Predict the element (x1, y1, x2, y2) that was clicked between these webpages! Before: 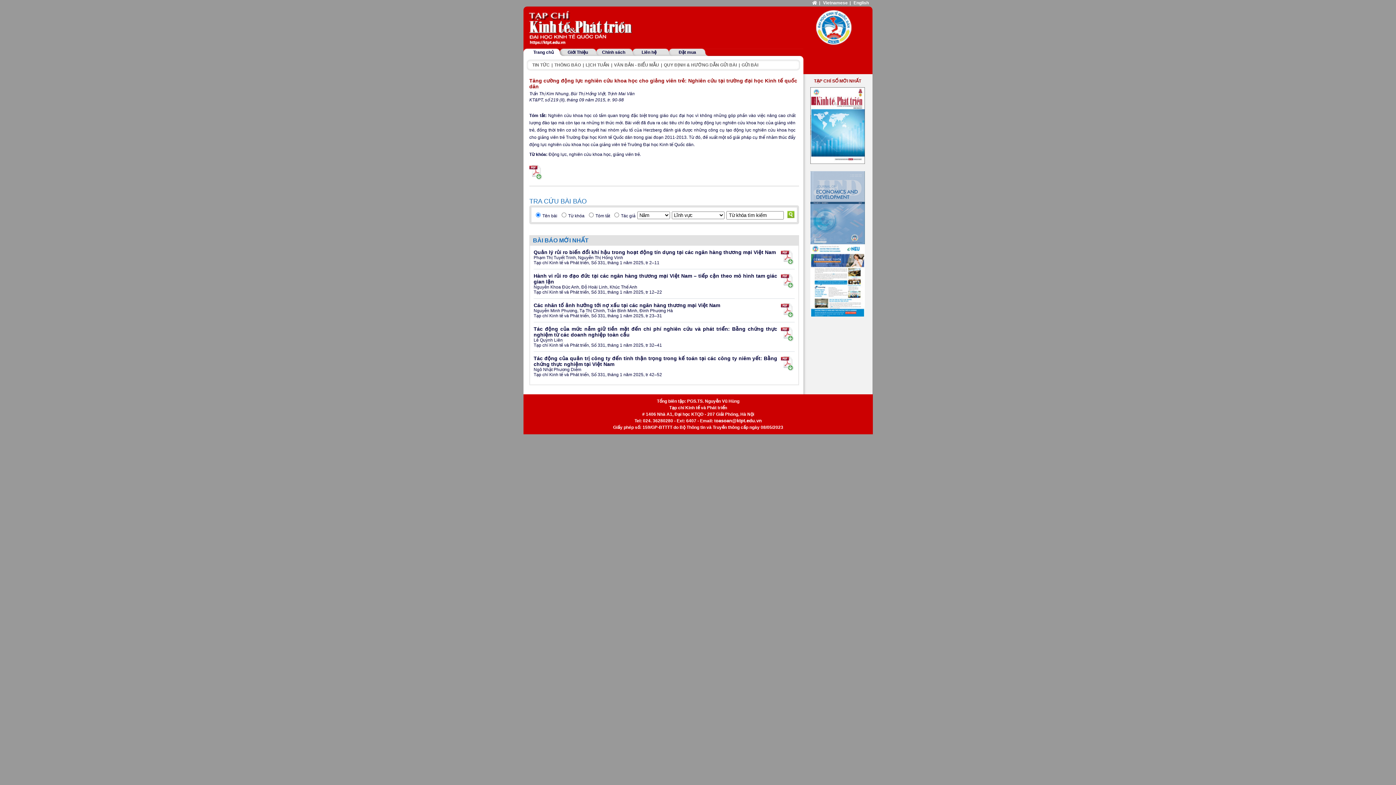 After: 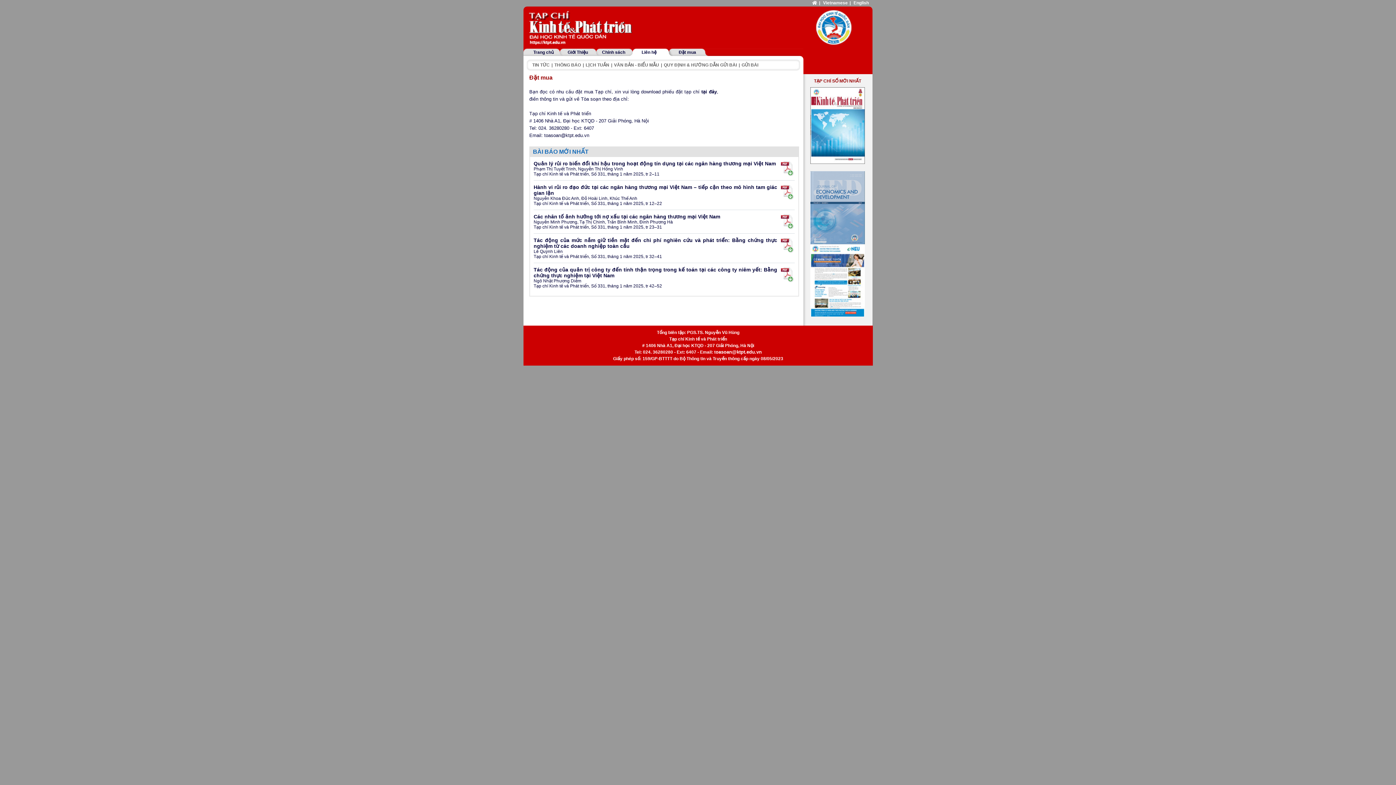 Action: bbox: (678, 49, 696, 54) label: Đặt mua